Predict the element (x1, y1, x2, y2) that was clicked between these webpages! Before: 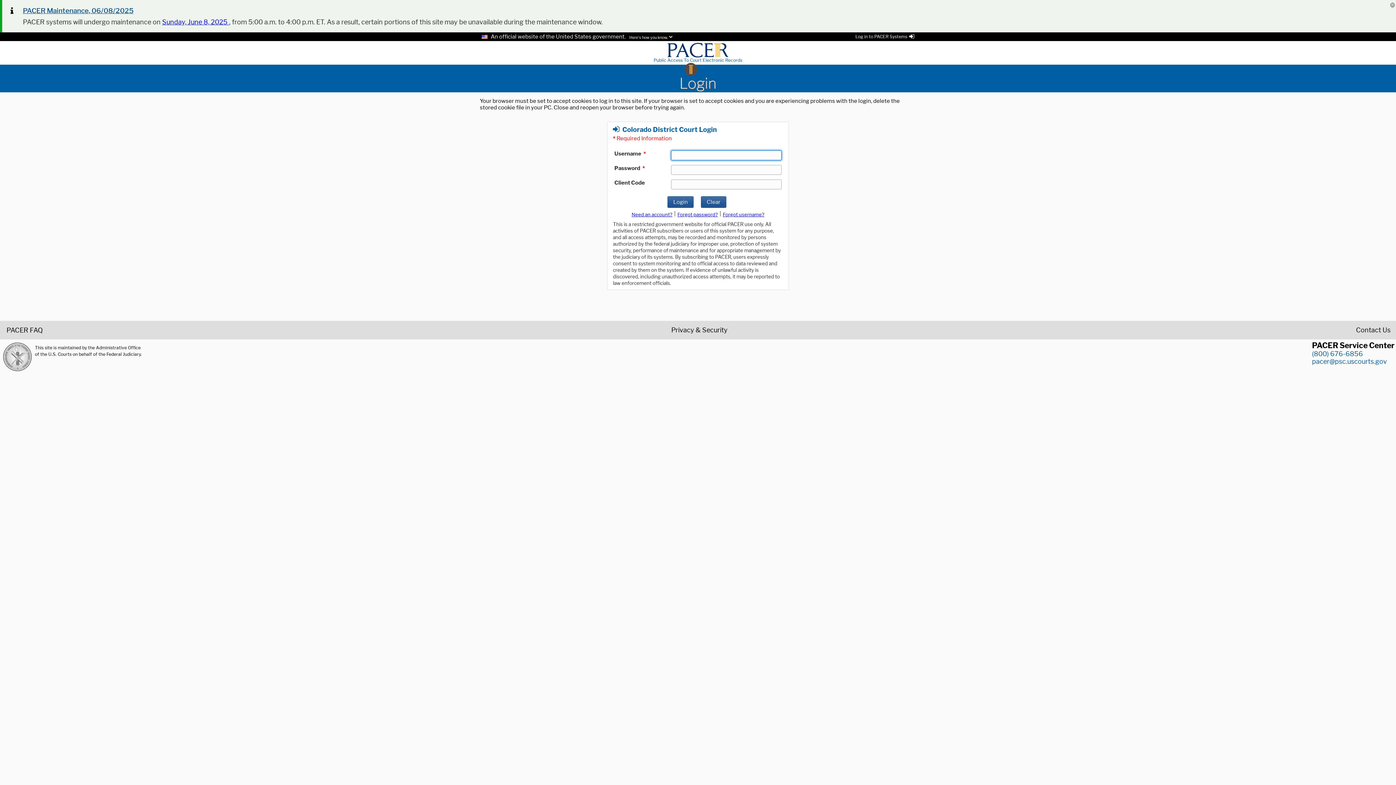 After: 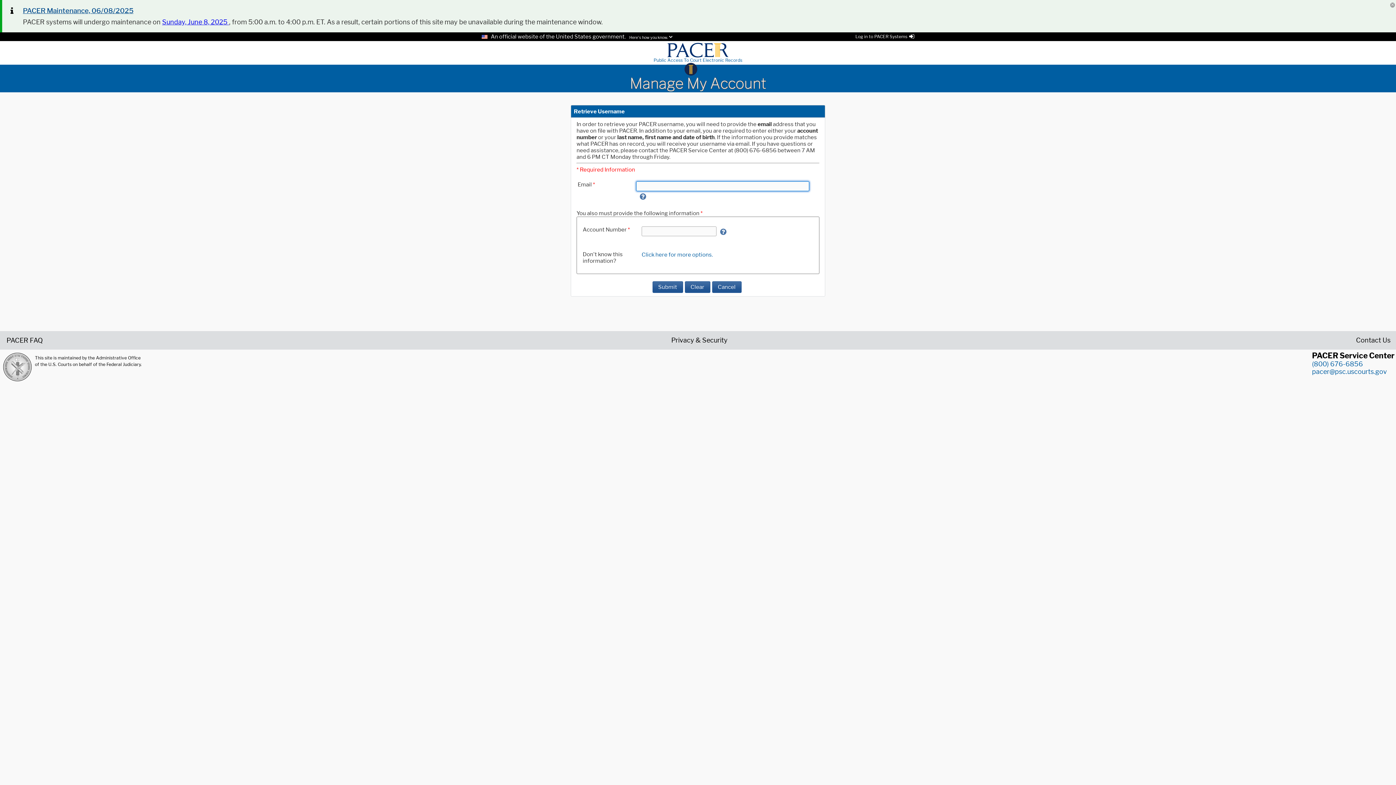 Action: label: Forget username bbox: (723, 211, 764, 217)